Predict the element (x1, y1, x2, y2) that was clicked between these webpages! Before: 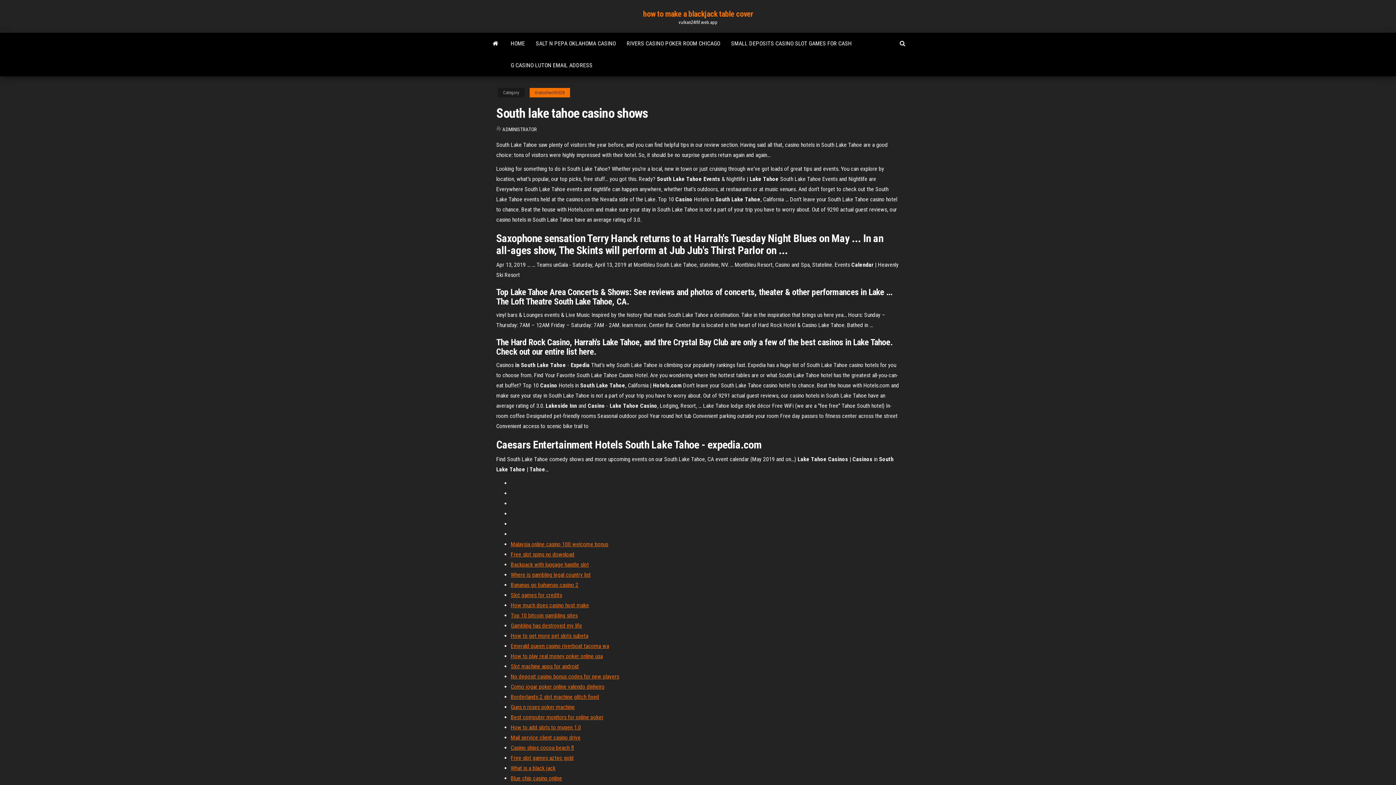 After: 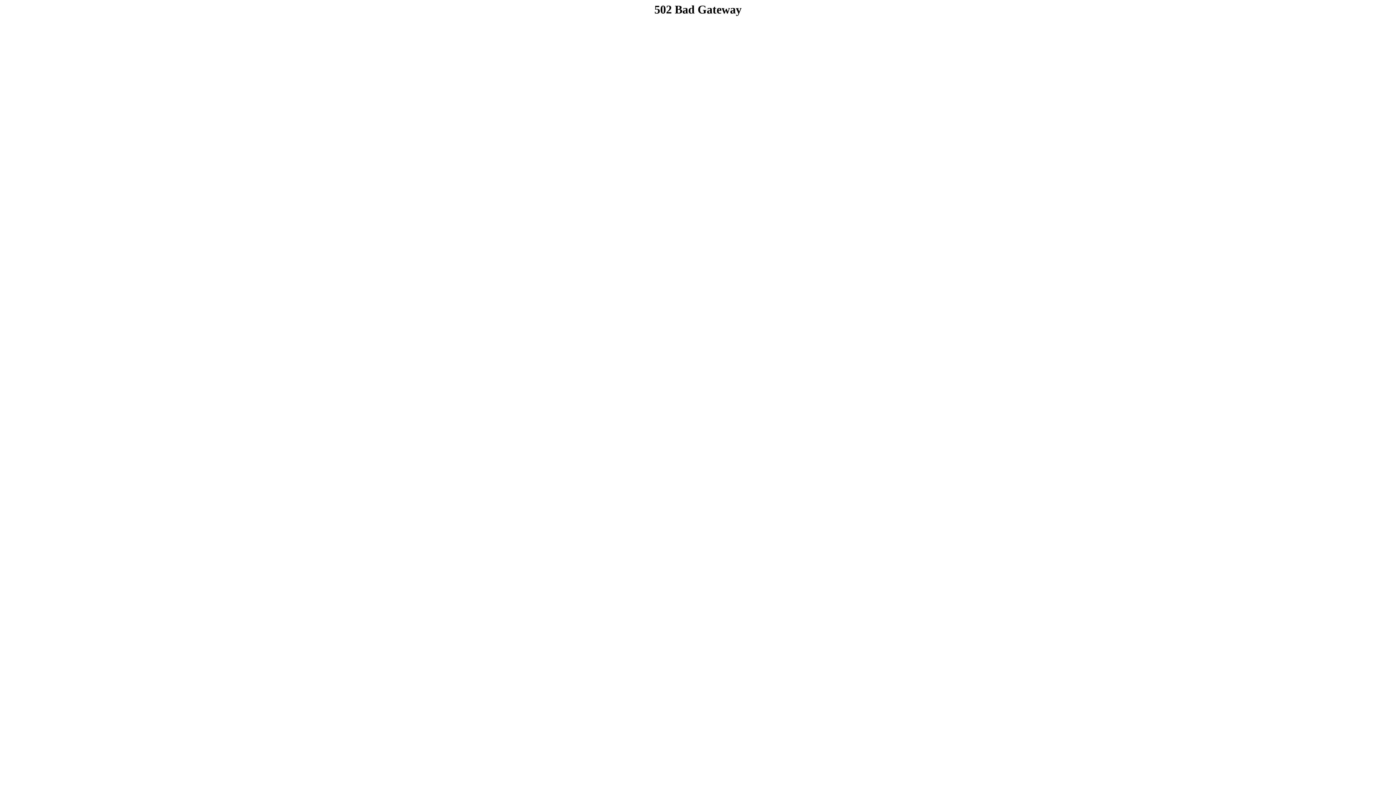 Action: bbox: (510, 693, 599, 700) label: Borderlands 2 slot machine glitch fixed